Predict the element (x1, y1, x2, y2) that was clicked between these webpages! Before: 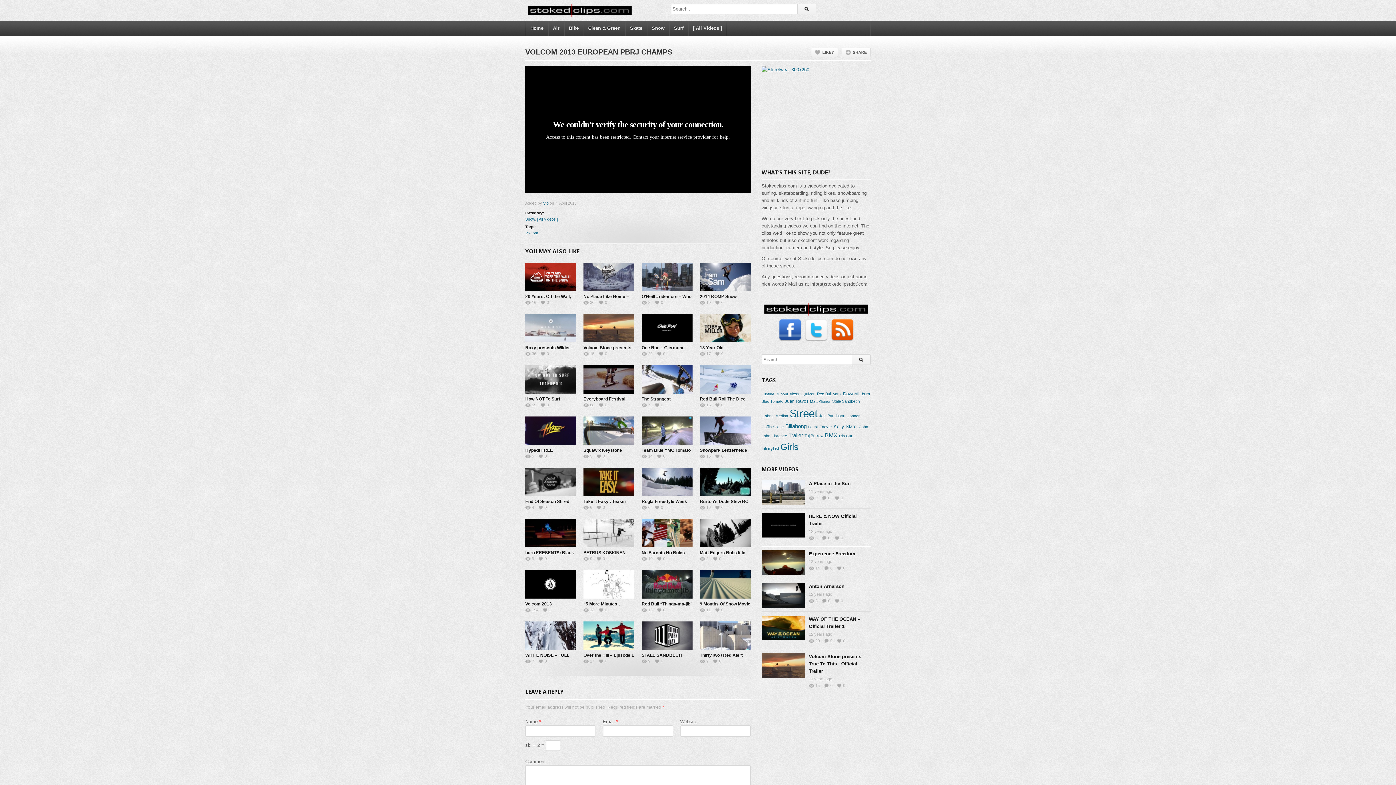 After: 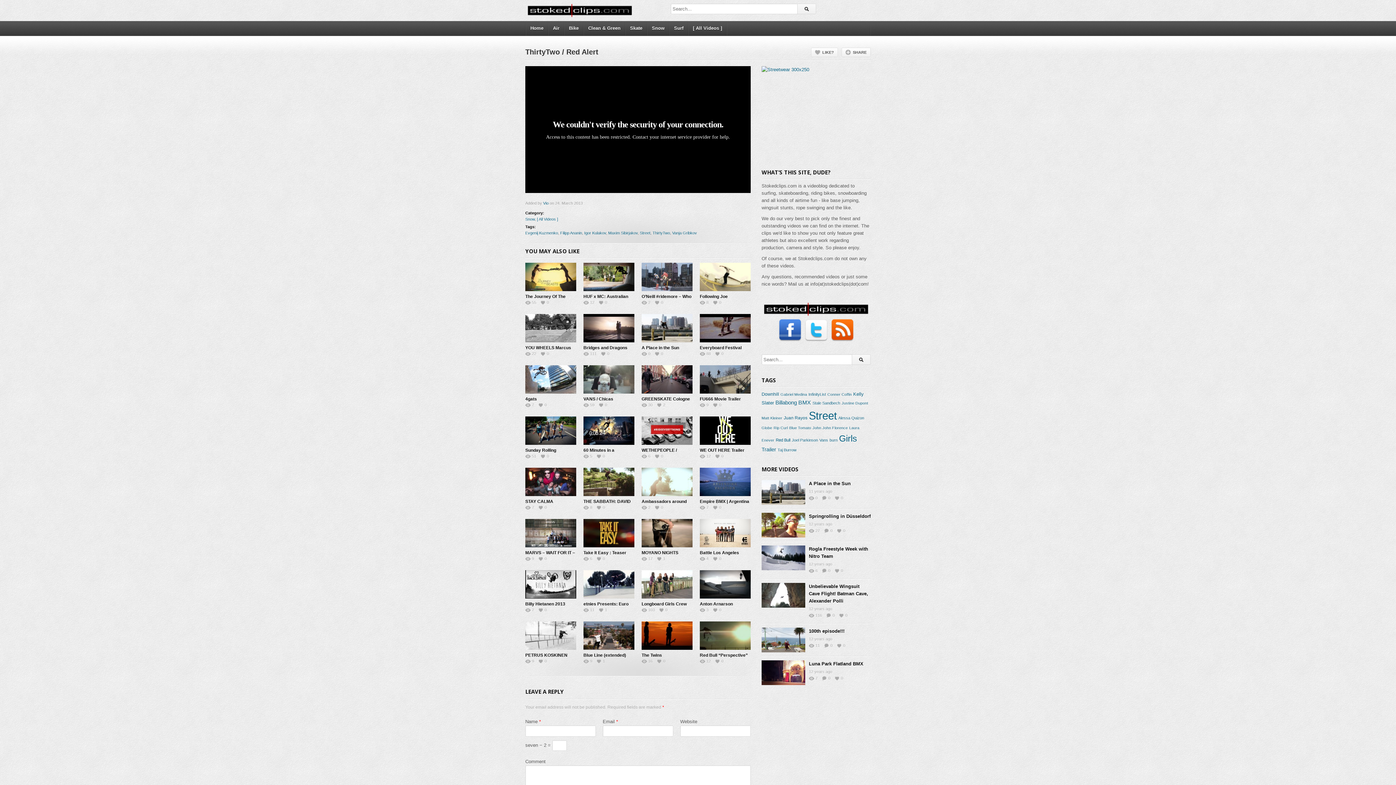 Action: bbox: (700, 653, 742, 658) label: ThirtyTwo / Red Alert